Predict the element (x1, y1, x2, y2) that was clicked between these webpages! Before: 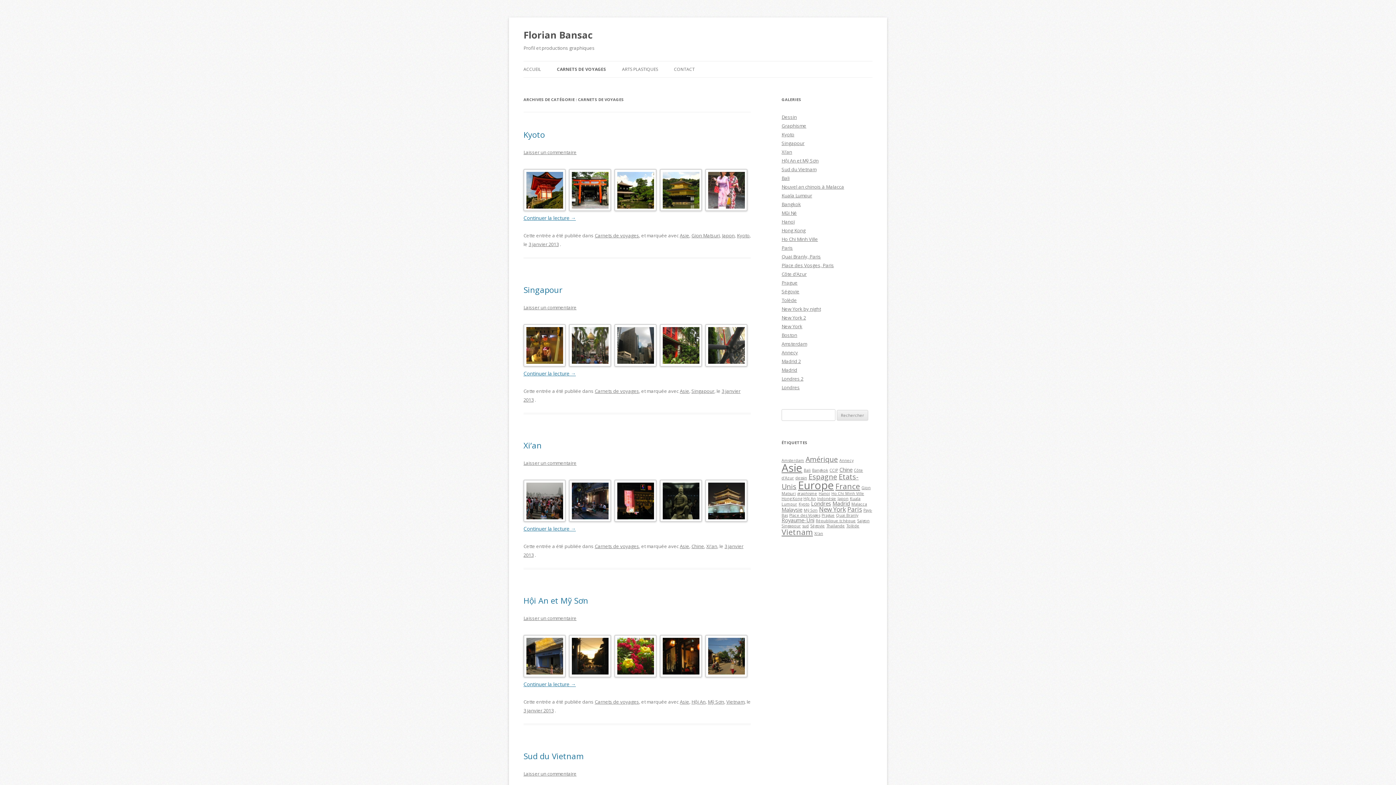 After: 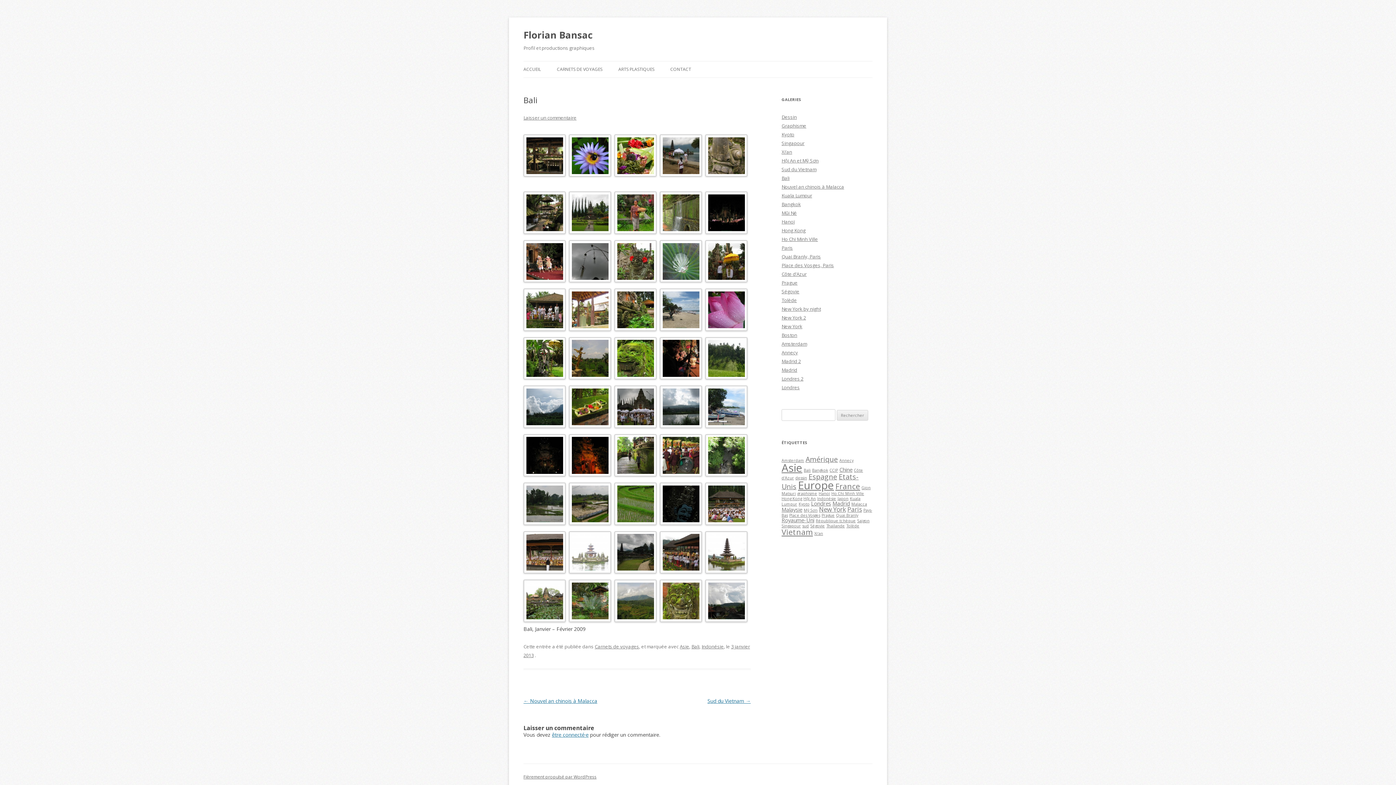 Action: bbox: (781, 174, 789, 181) label: Bali